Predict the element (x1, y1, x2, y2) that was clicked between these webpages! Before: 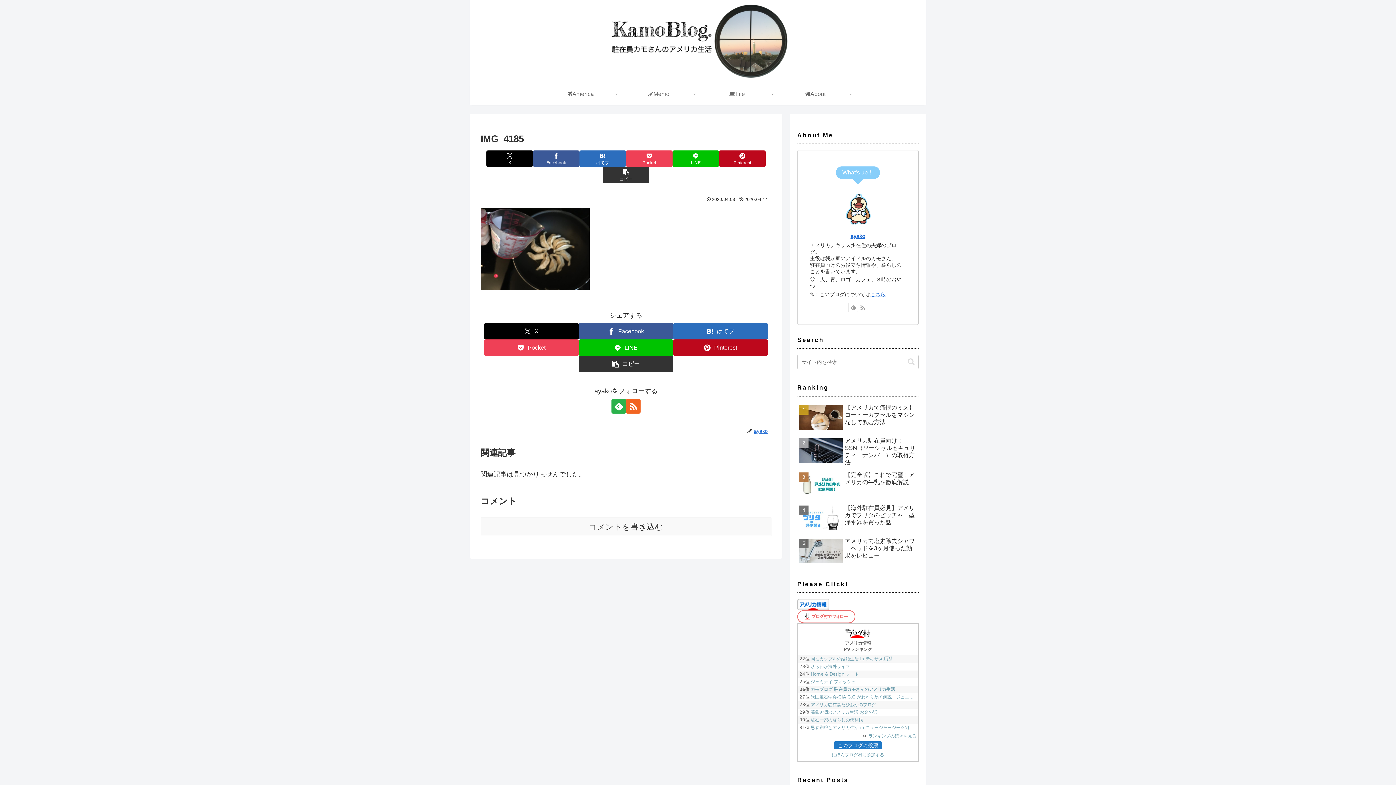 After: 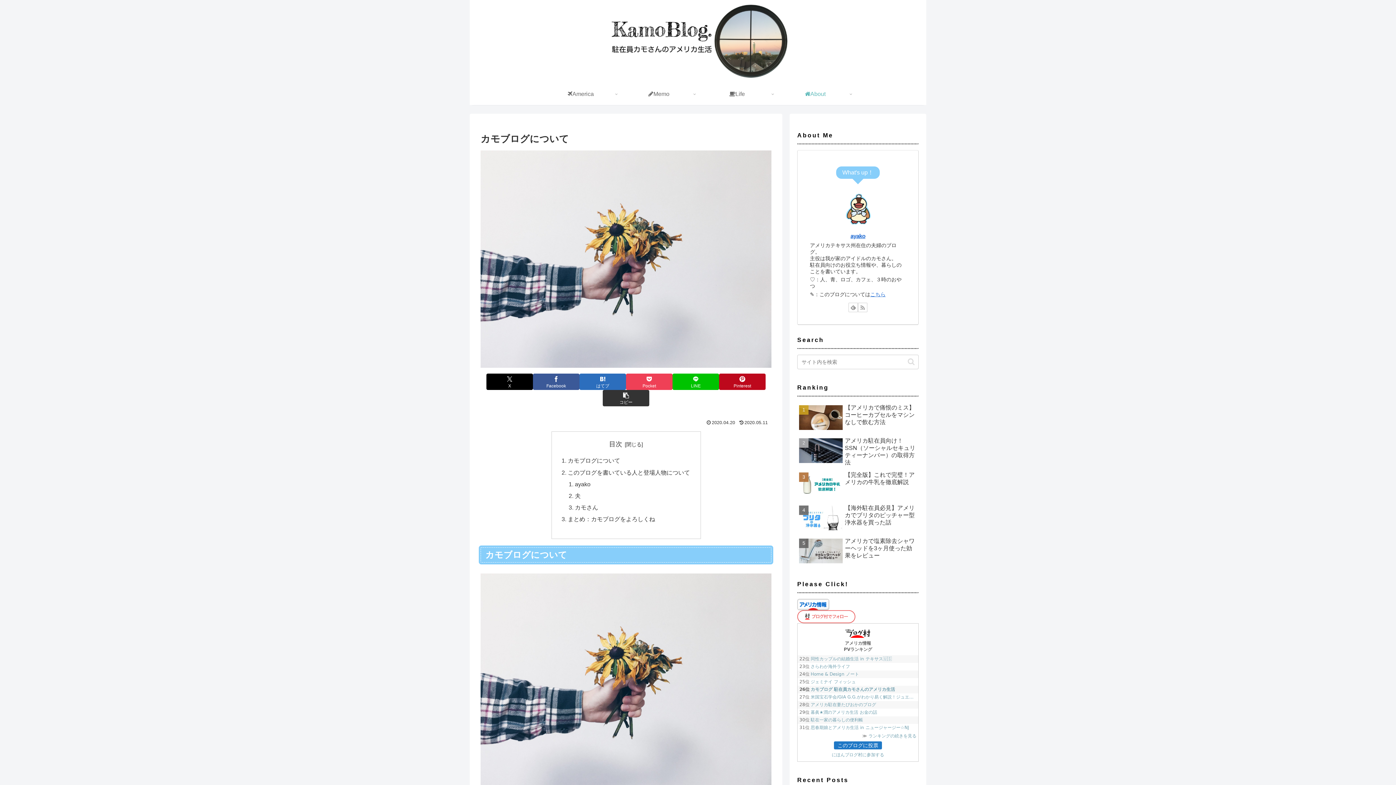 Action: label: こちら bbox: (870, 291, 885, 297)